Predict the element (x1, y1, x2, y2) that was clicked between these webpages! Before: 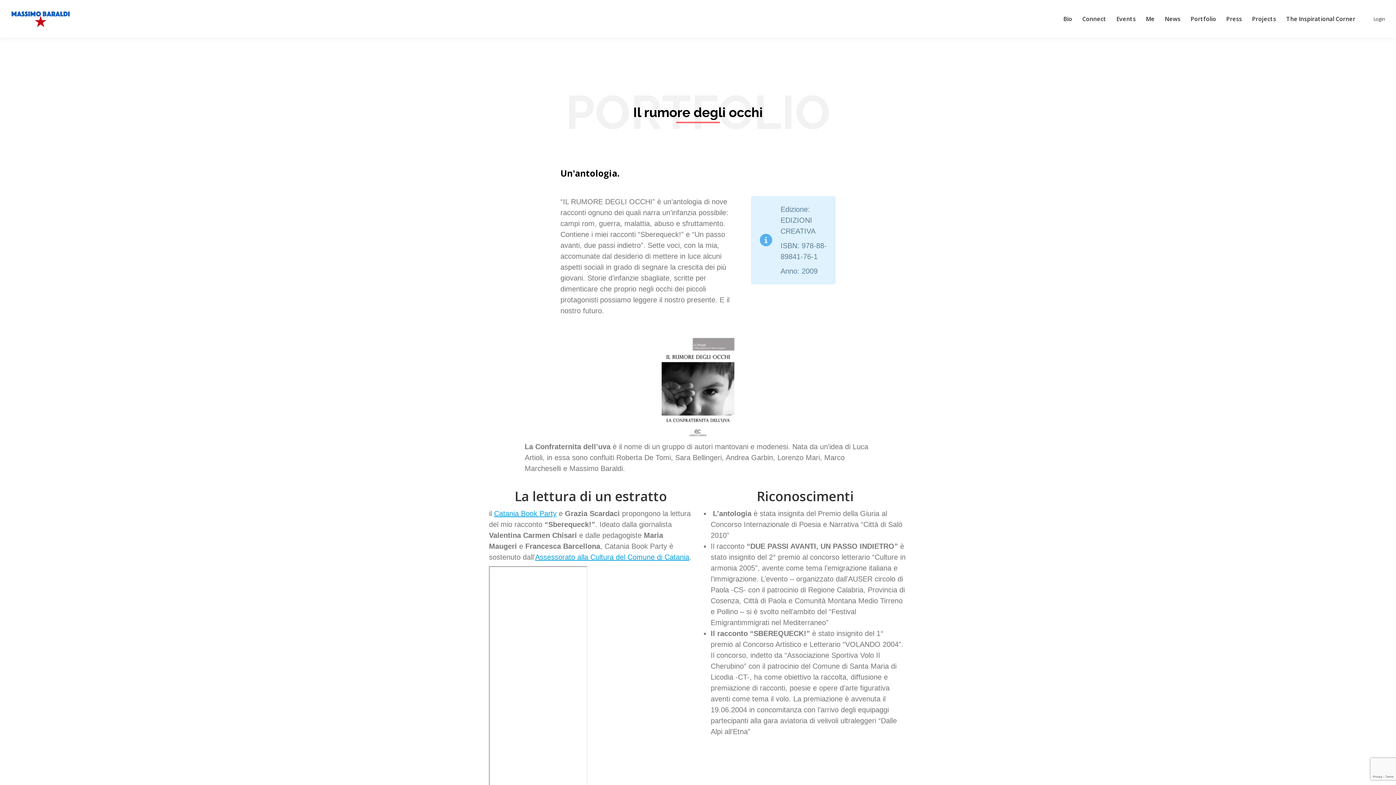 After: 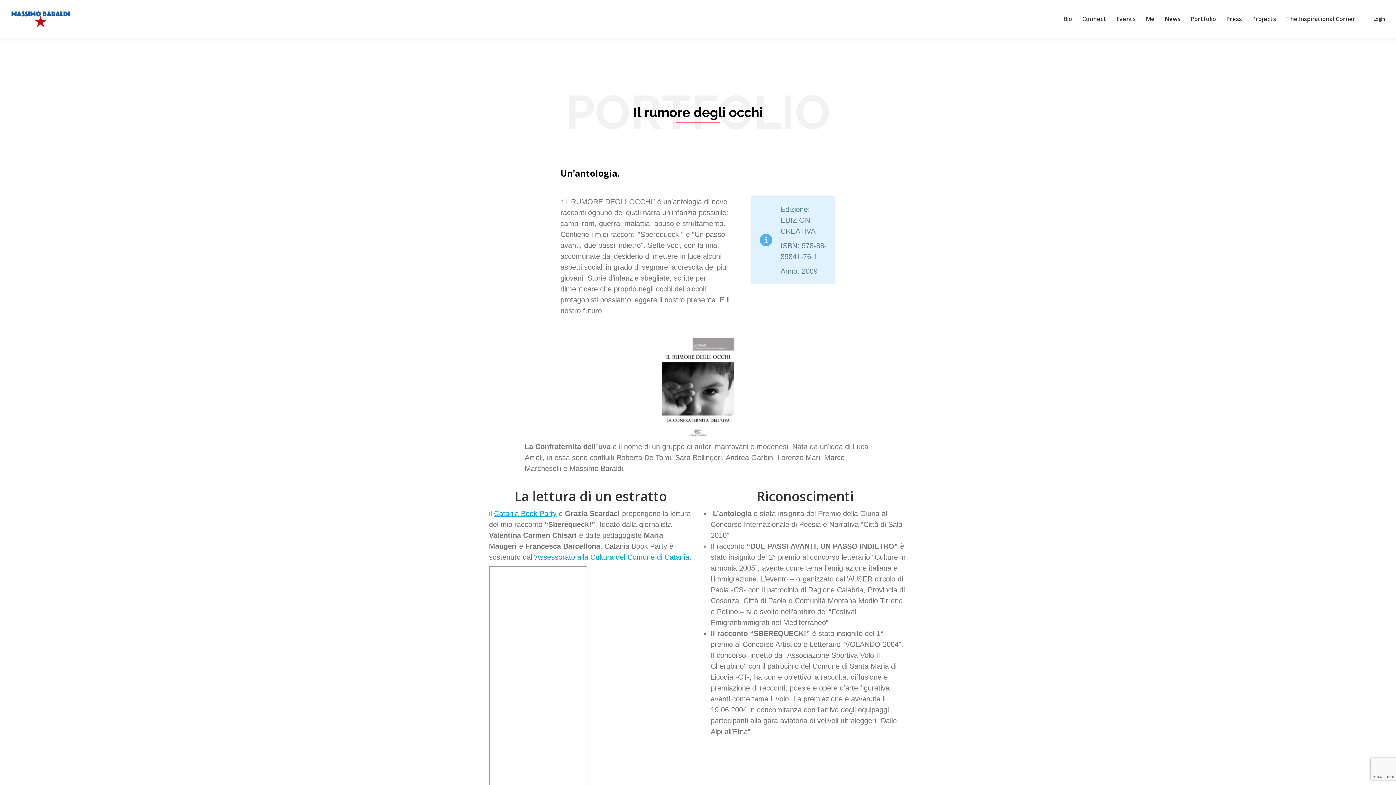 Action: bbox: (535, 553, 689, 561) label: Assessorato alla Cultura del Comune di Catania